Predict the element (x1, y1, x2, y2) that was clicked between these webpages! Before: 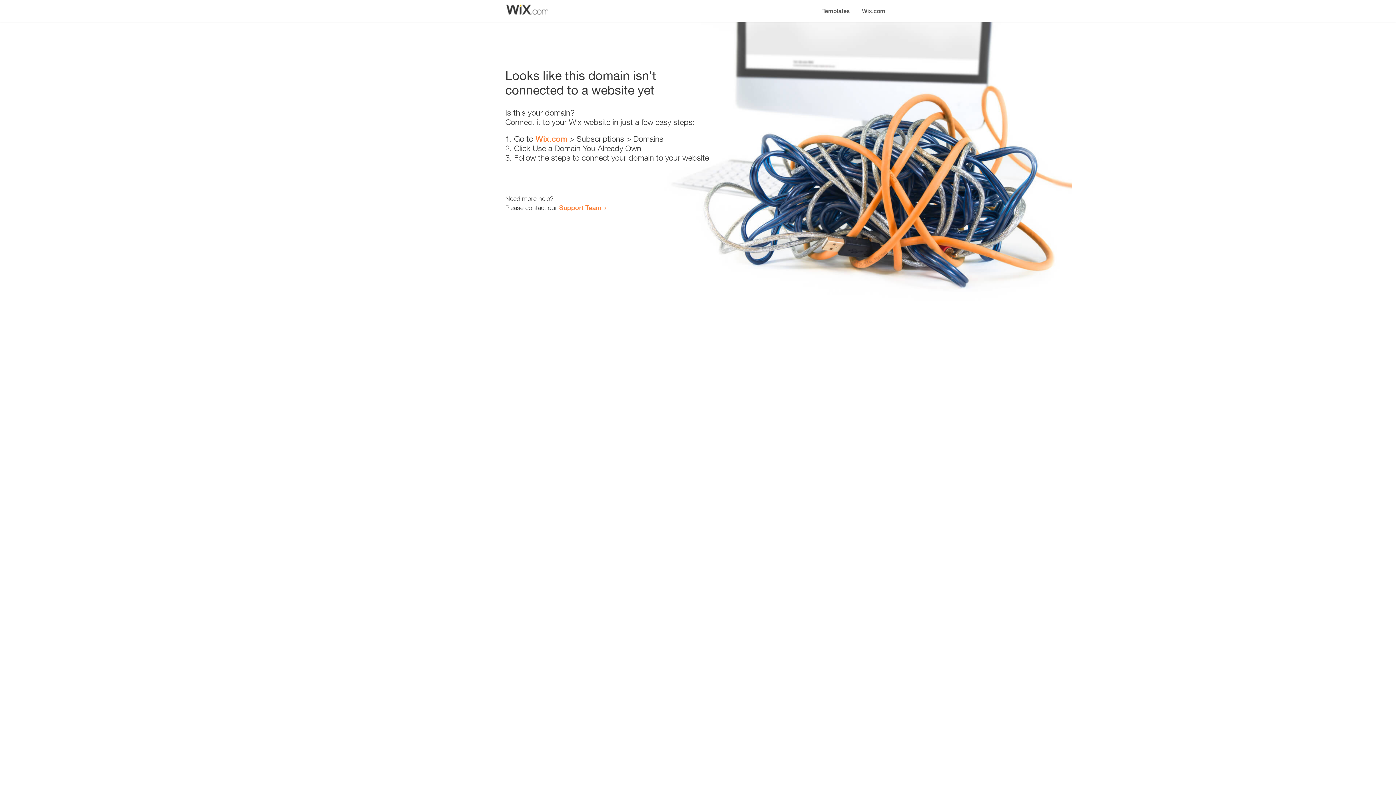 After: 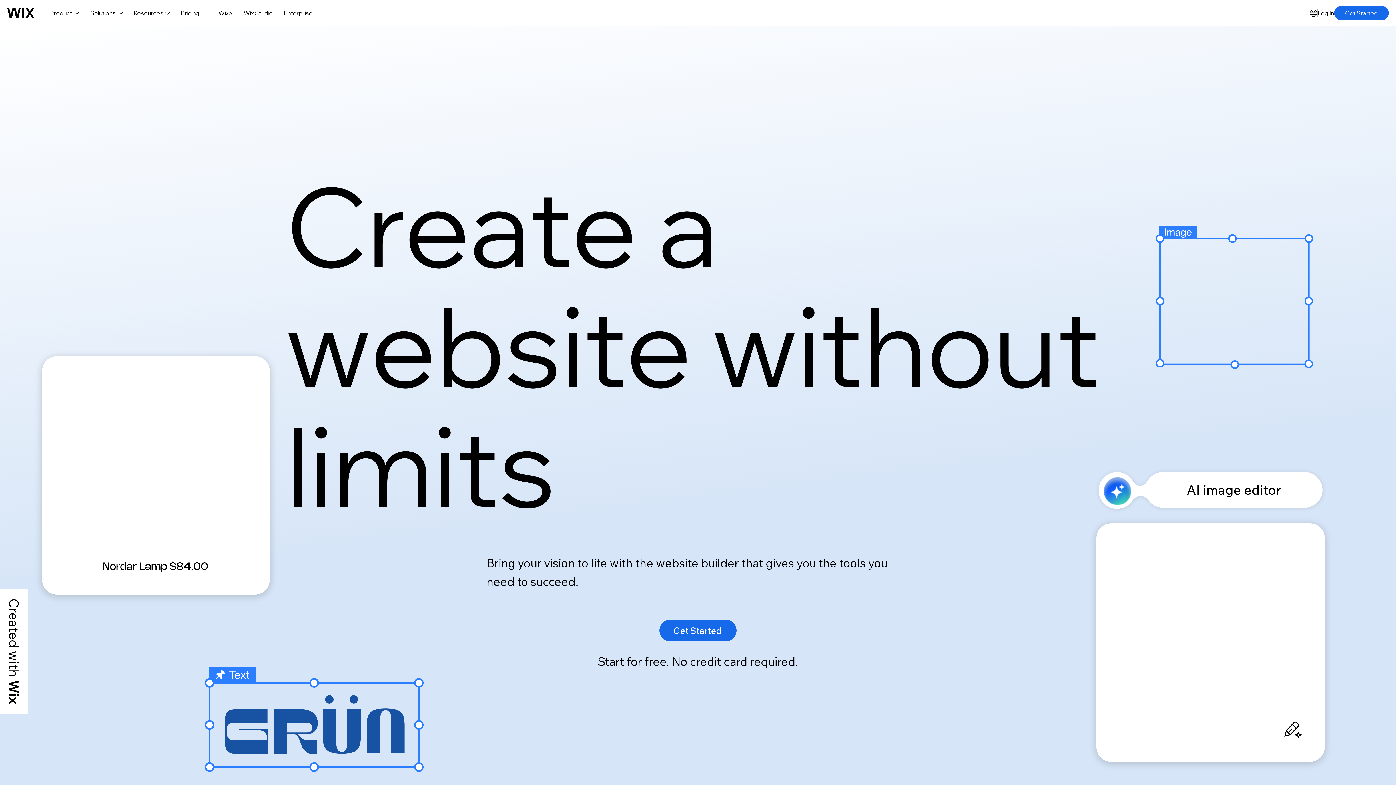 Action: bbox: (856, 0, 890, 14) label: Wix.com